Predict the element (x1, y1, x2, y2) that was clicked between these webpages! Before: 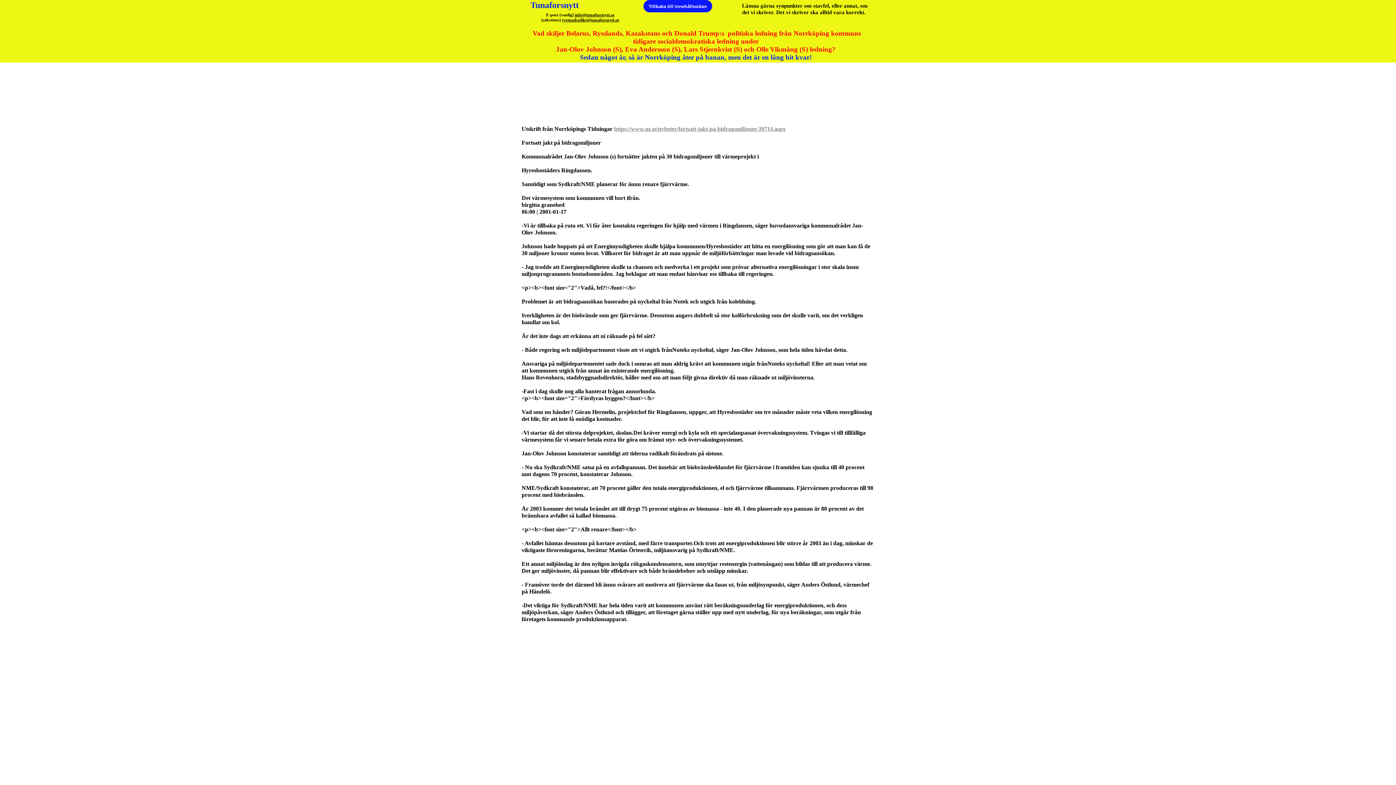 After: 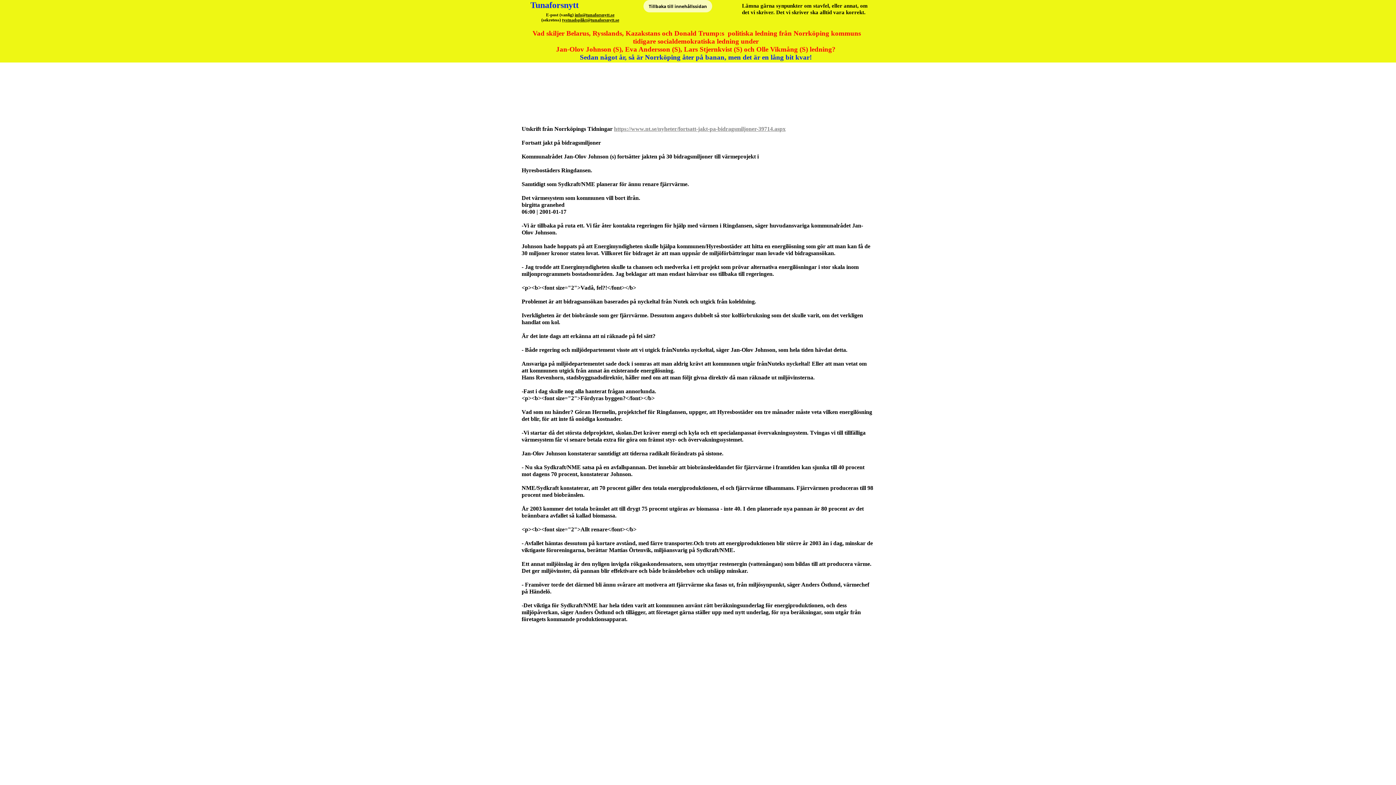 Action: bbox: (643, 0, 712, 12) label: Tillbaka till innehållssidan